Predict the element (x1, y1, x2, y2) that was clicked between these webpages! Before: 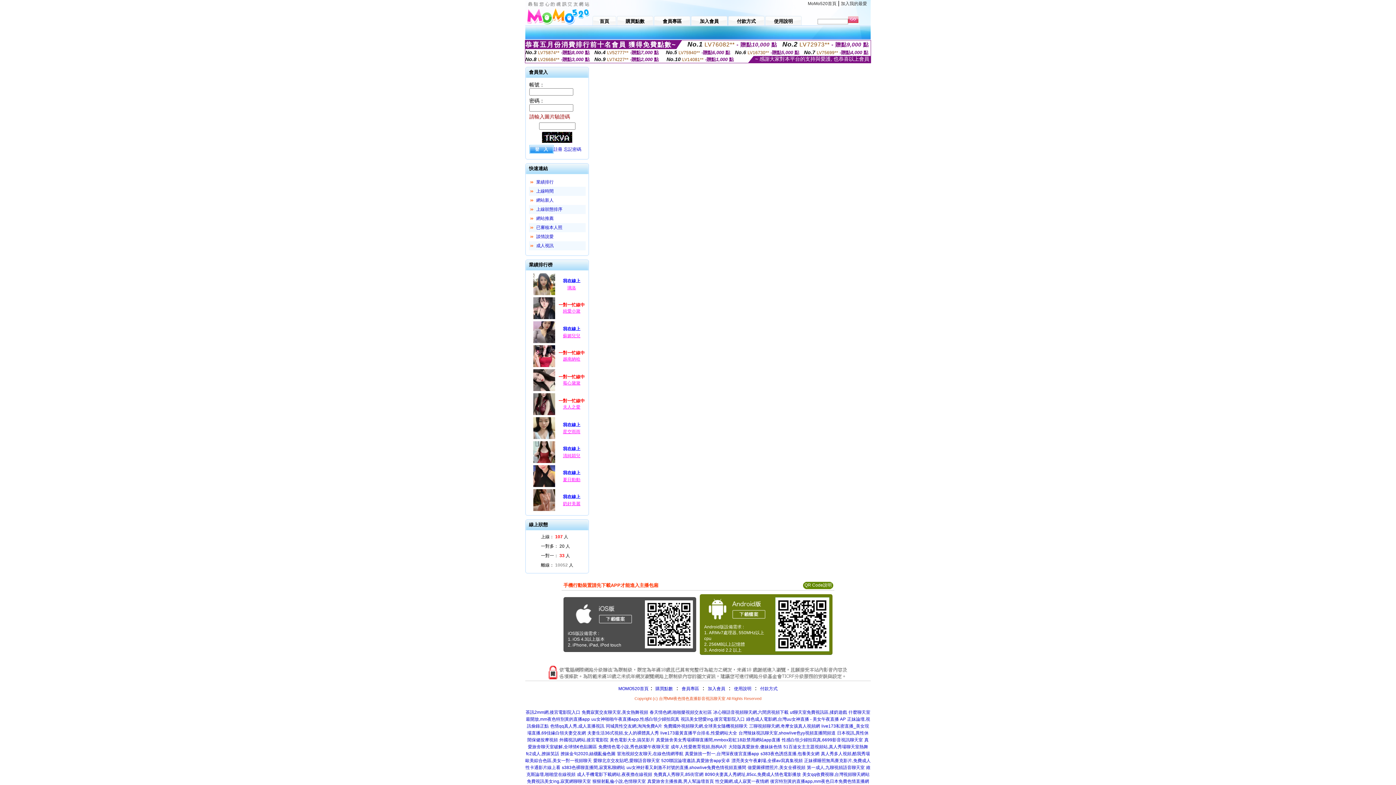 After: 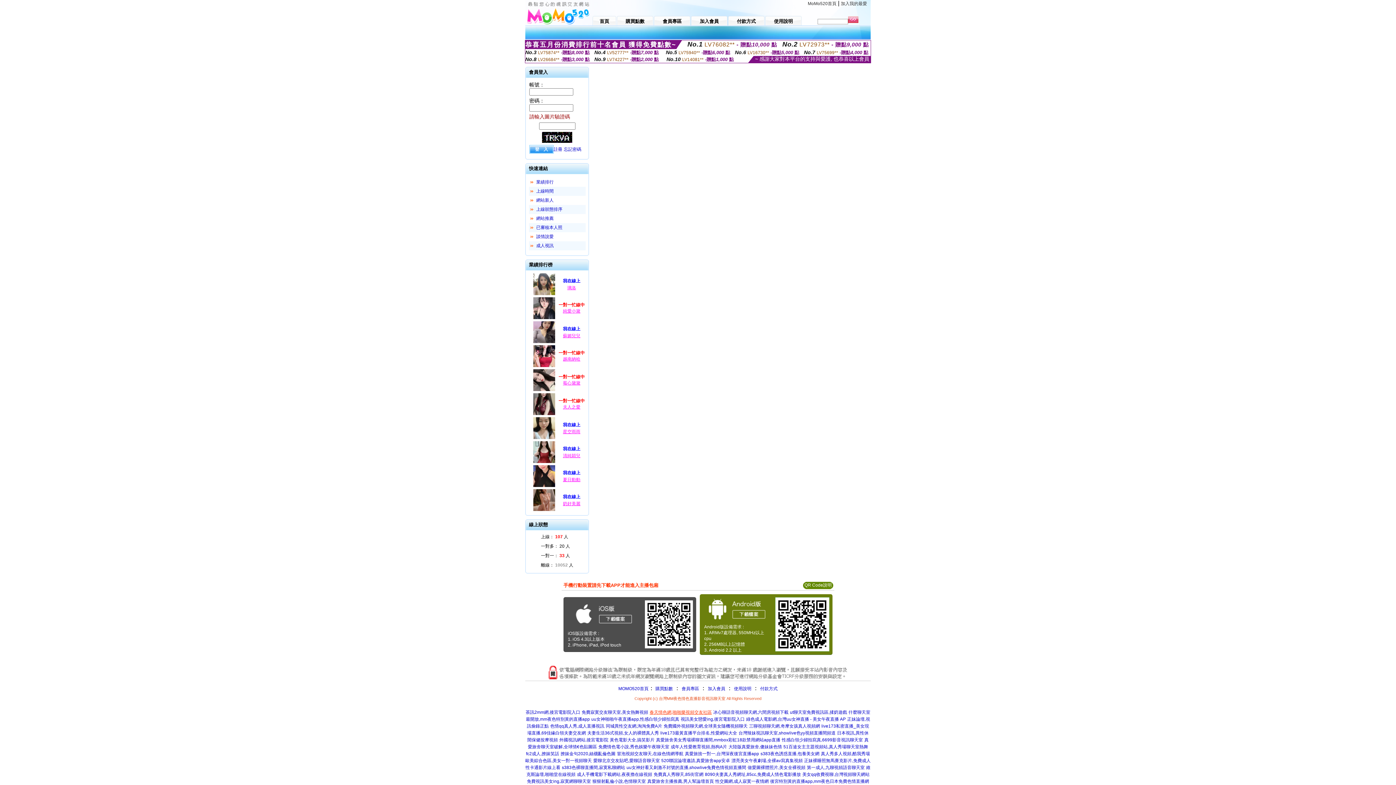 Action: label: 春天情色網,啪啪樂視頻交友社區 bbox: (649, 710, 712, 715)